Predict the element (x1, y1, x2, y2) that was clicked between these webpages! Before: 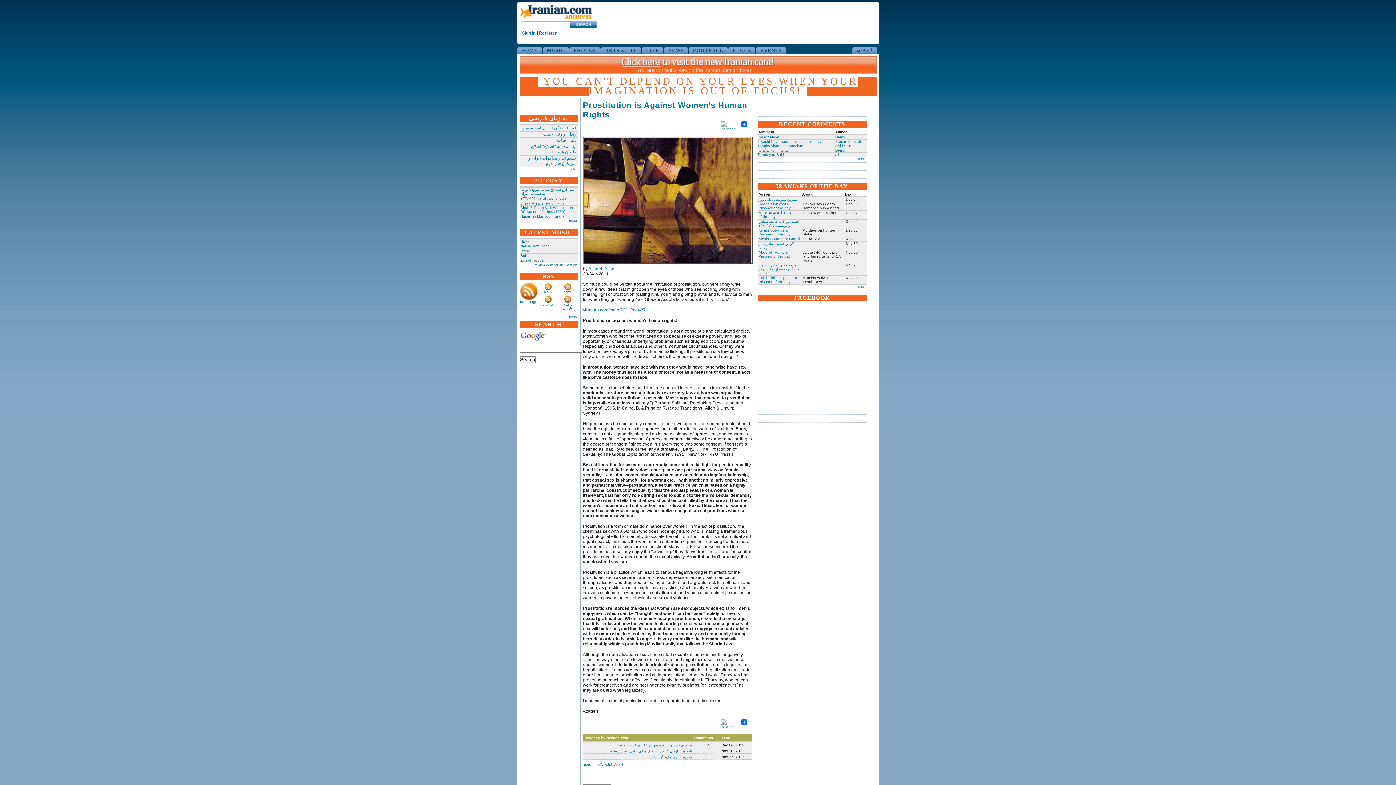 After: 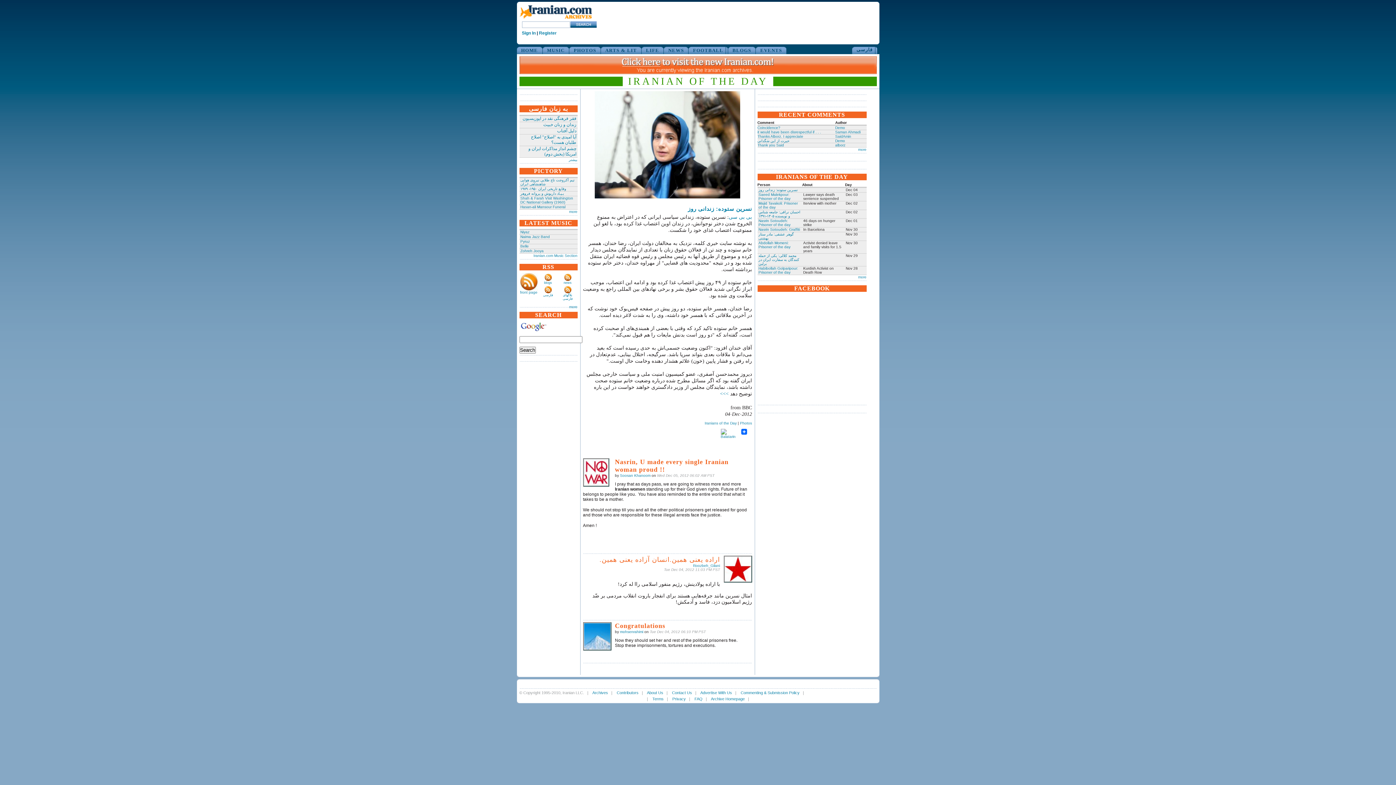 Action: label: نسرین ستوده: زندانی روز bbox: (758, 197, 798, 201)